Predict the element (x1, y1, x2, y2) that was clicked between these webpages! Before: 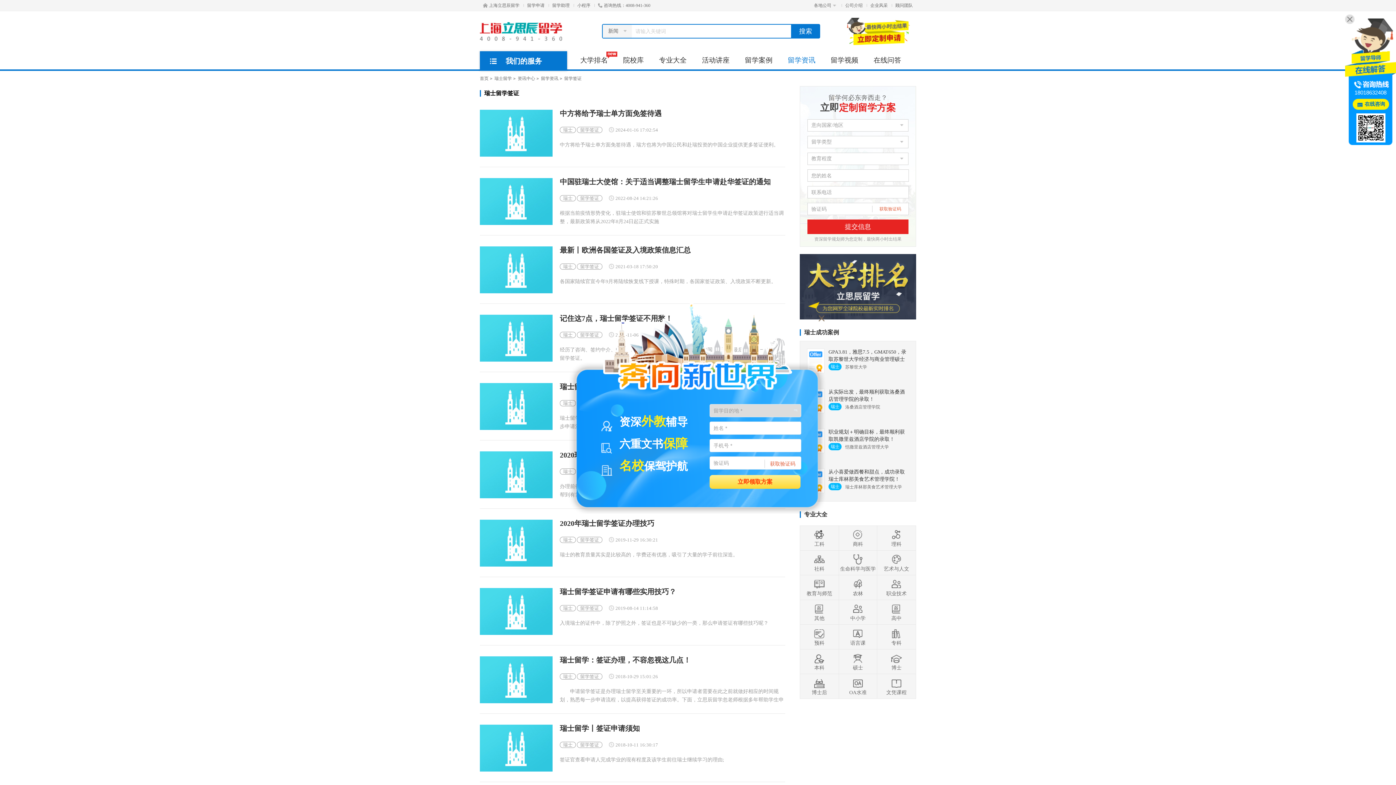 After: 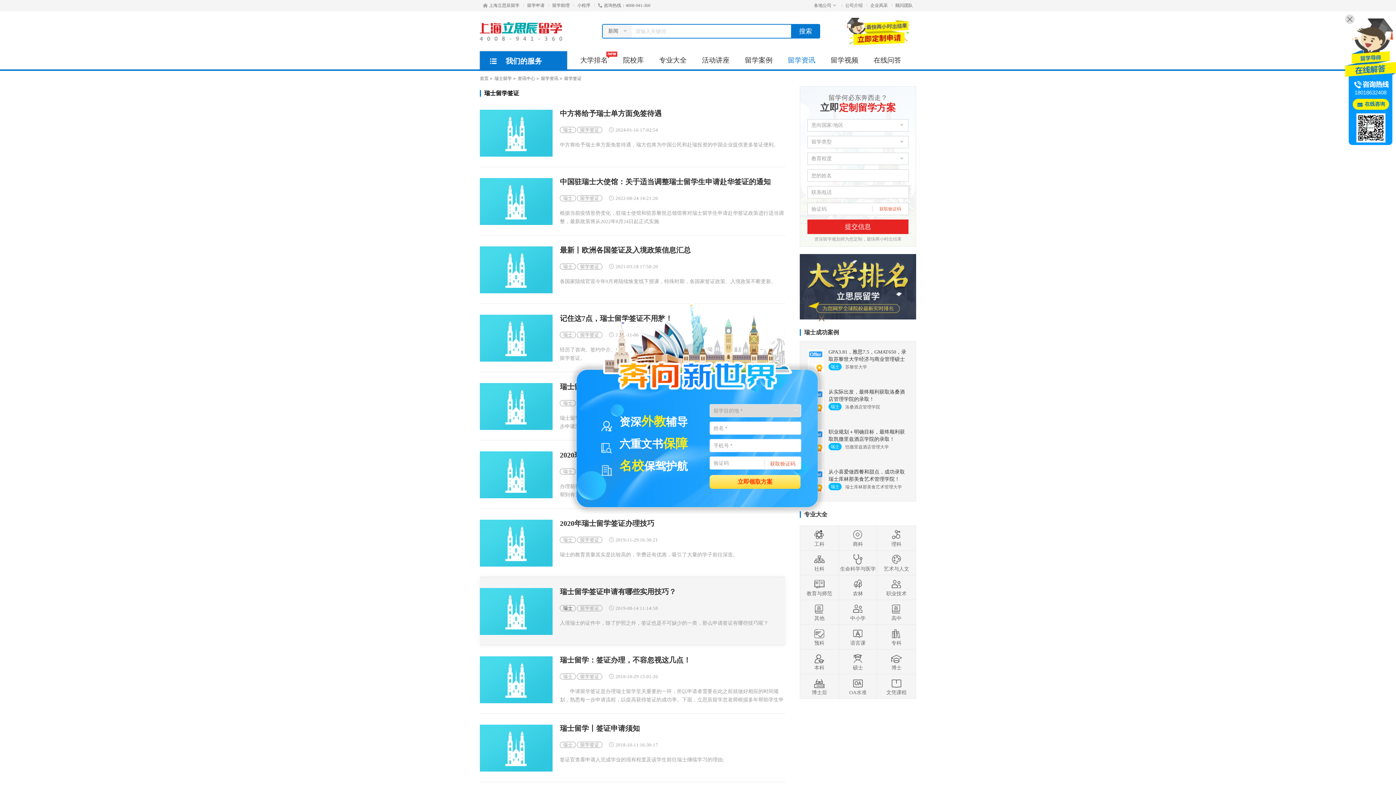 Action: label: 瑞士 bbox: (560, 605, 576, 611)